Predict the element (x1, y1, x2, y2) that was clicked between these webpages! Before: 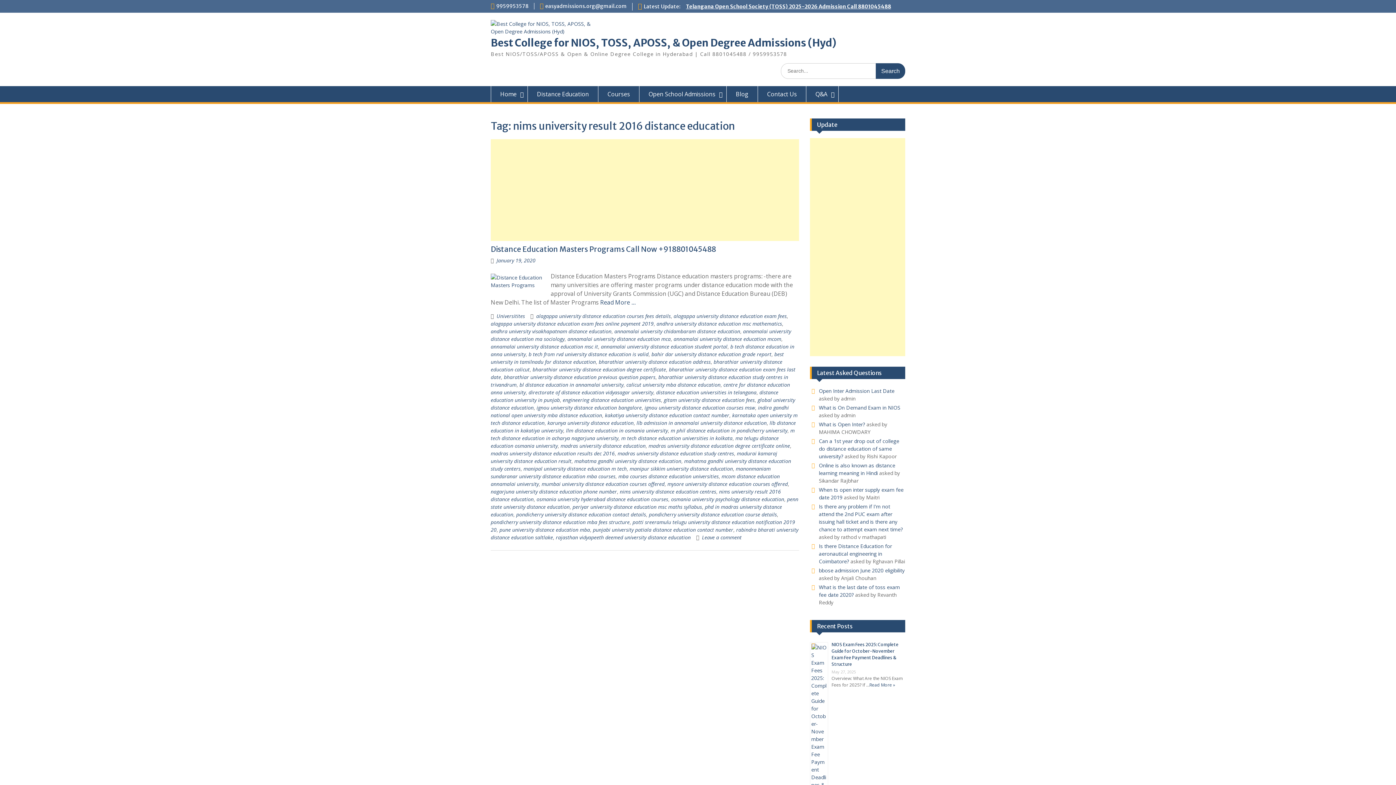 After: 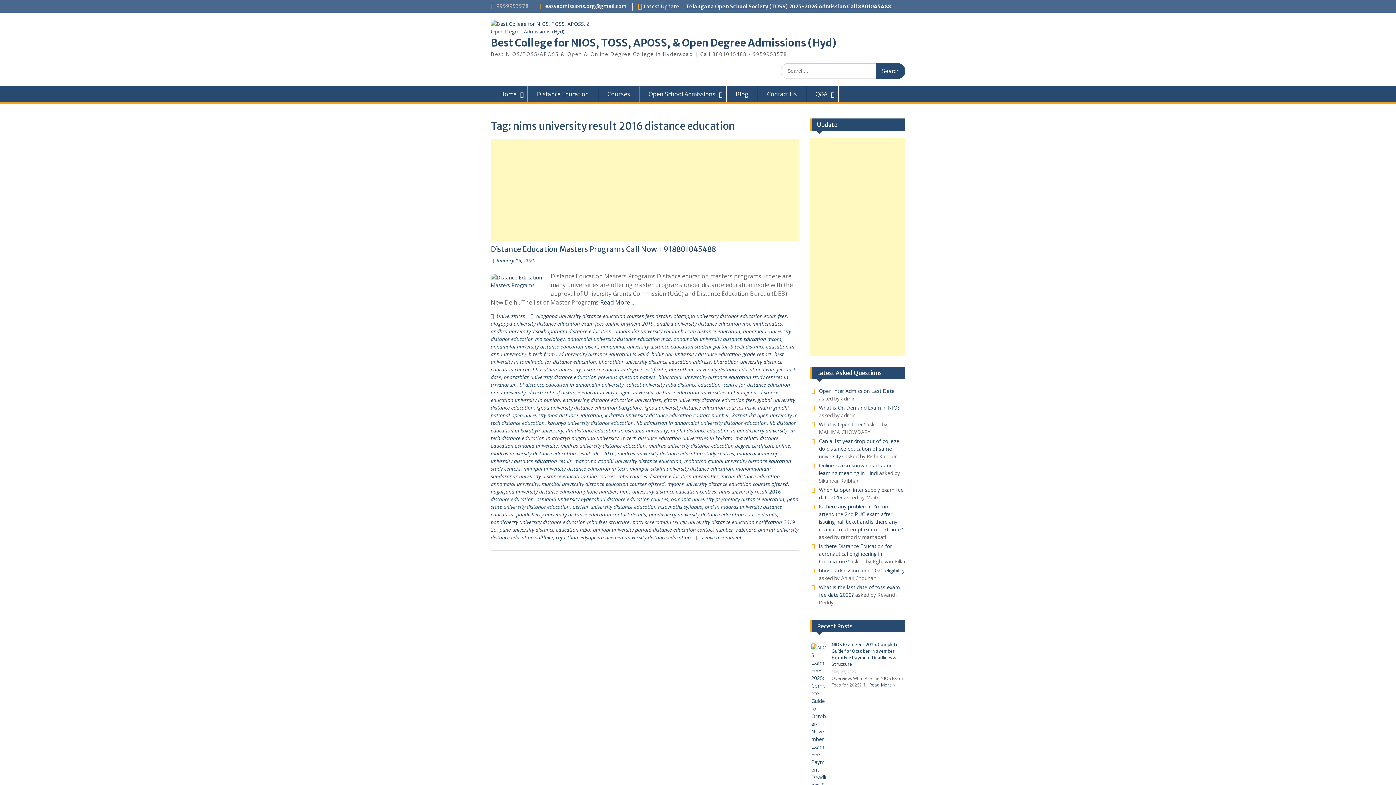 Action: bbox: (496, 2, 528, 9) label: 9959953578